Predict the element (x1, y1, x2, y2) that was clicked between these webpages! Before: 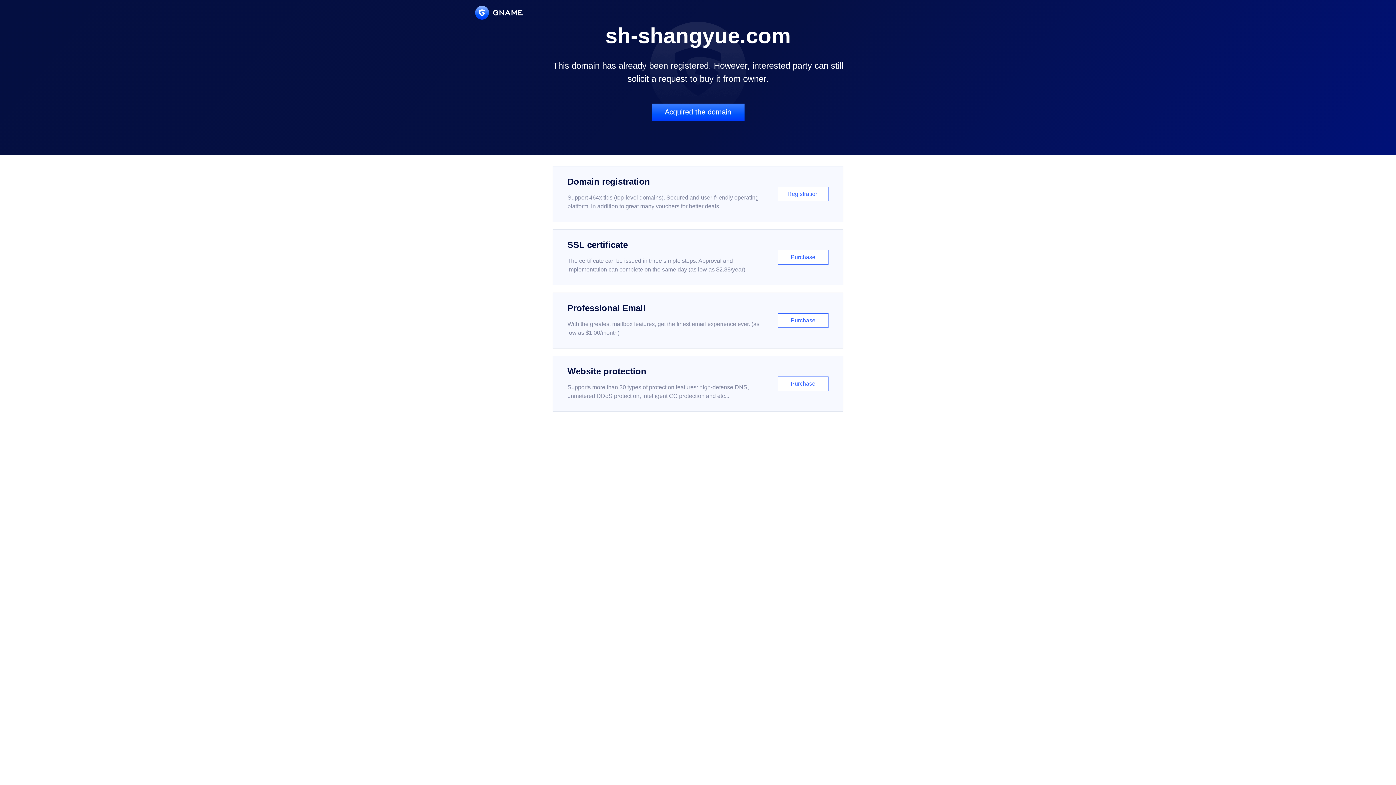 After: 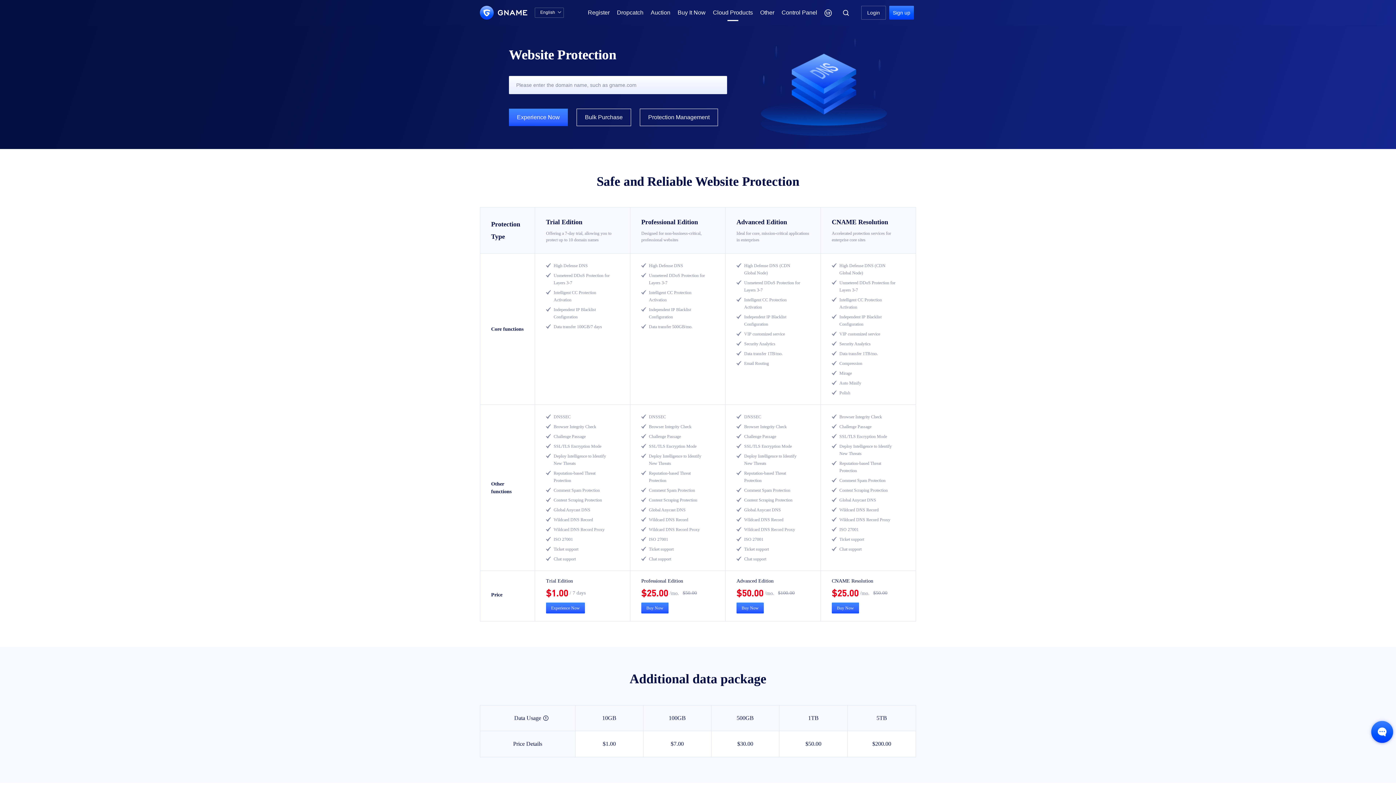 Action: label: Website protection

Supports more than 30 types of protection features: high-defense DNS, unmetered DDoS protection, intelligent CC protection and etc...

Purchase bbox: (552, 356, 843, 412)